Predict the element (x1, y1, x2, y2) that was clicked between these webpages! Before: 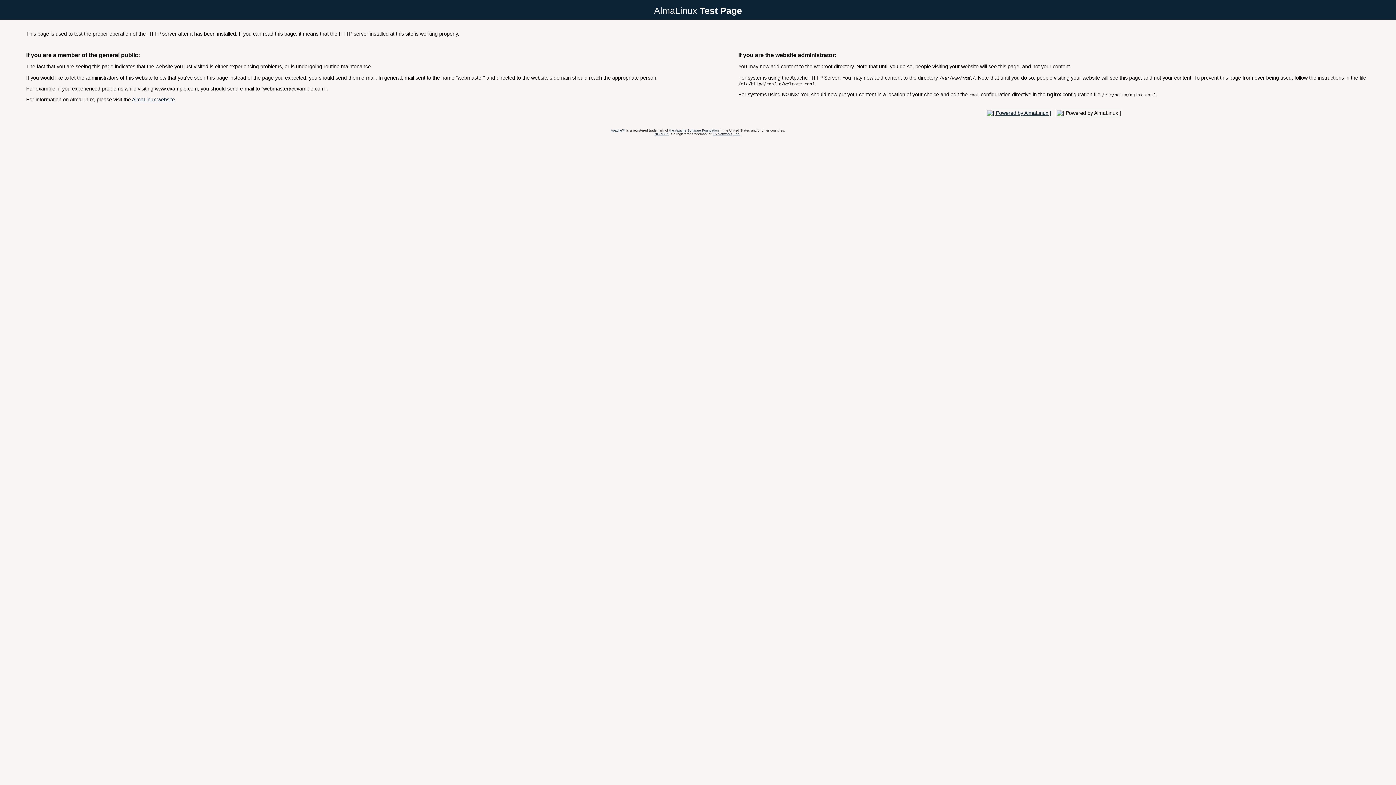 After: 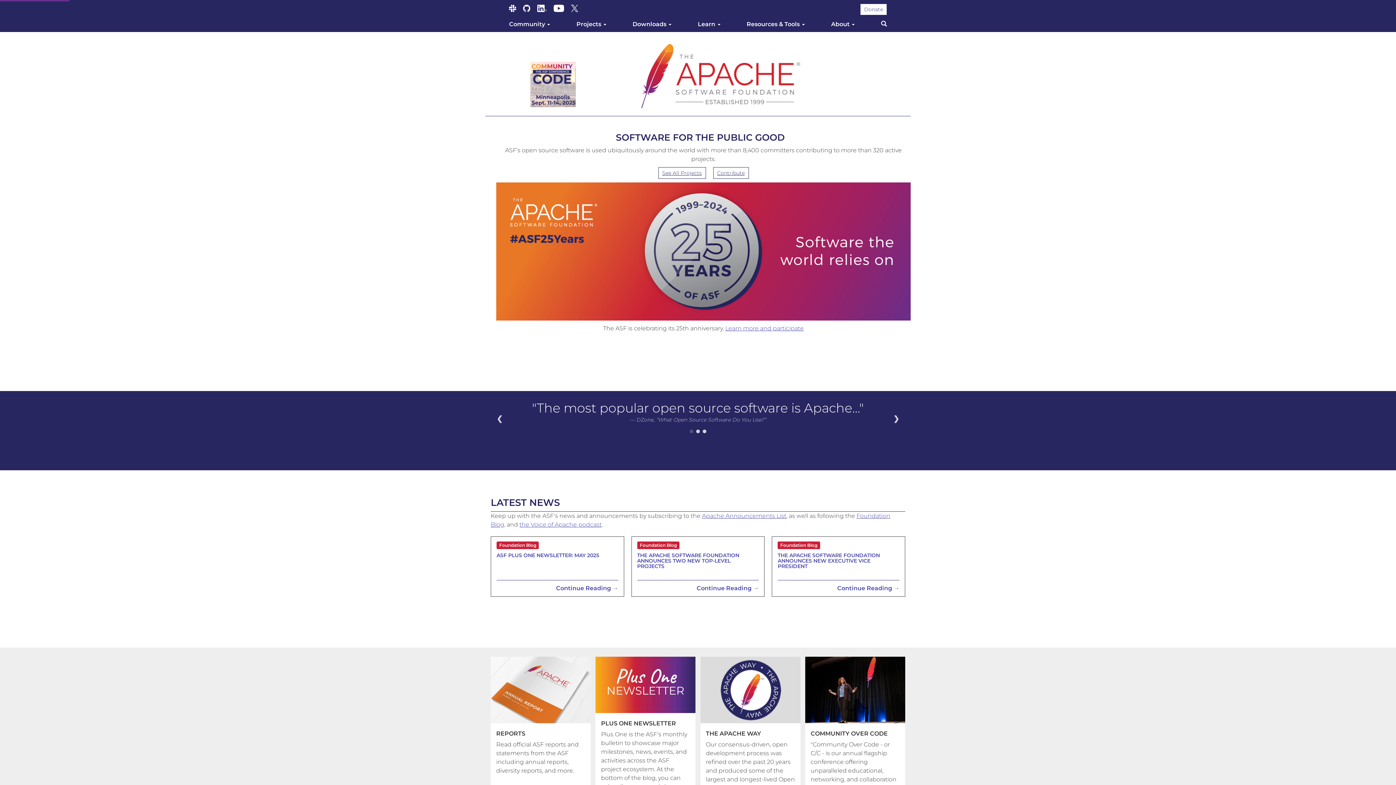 Action: label: Apache™ bbox: (610, 128, 625, 132)